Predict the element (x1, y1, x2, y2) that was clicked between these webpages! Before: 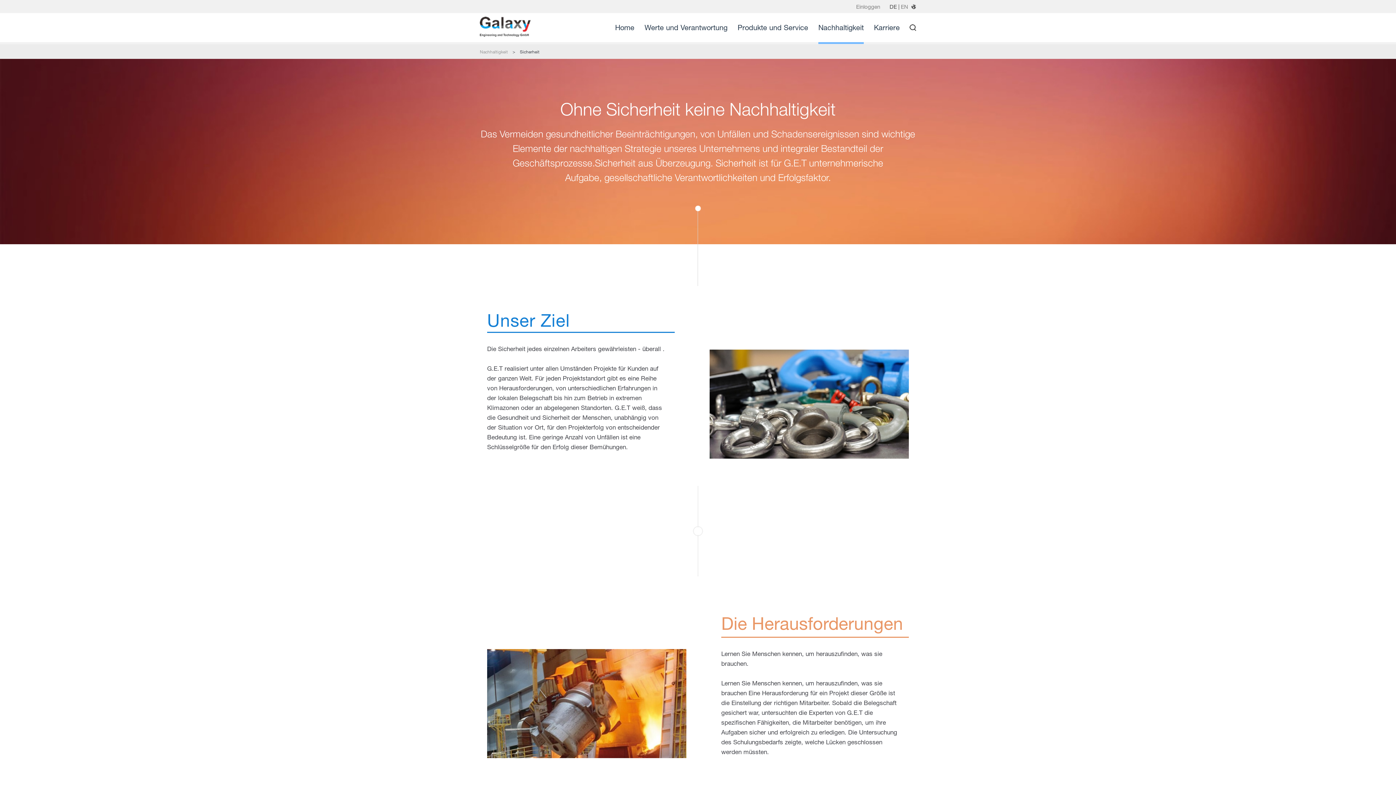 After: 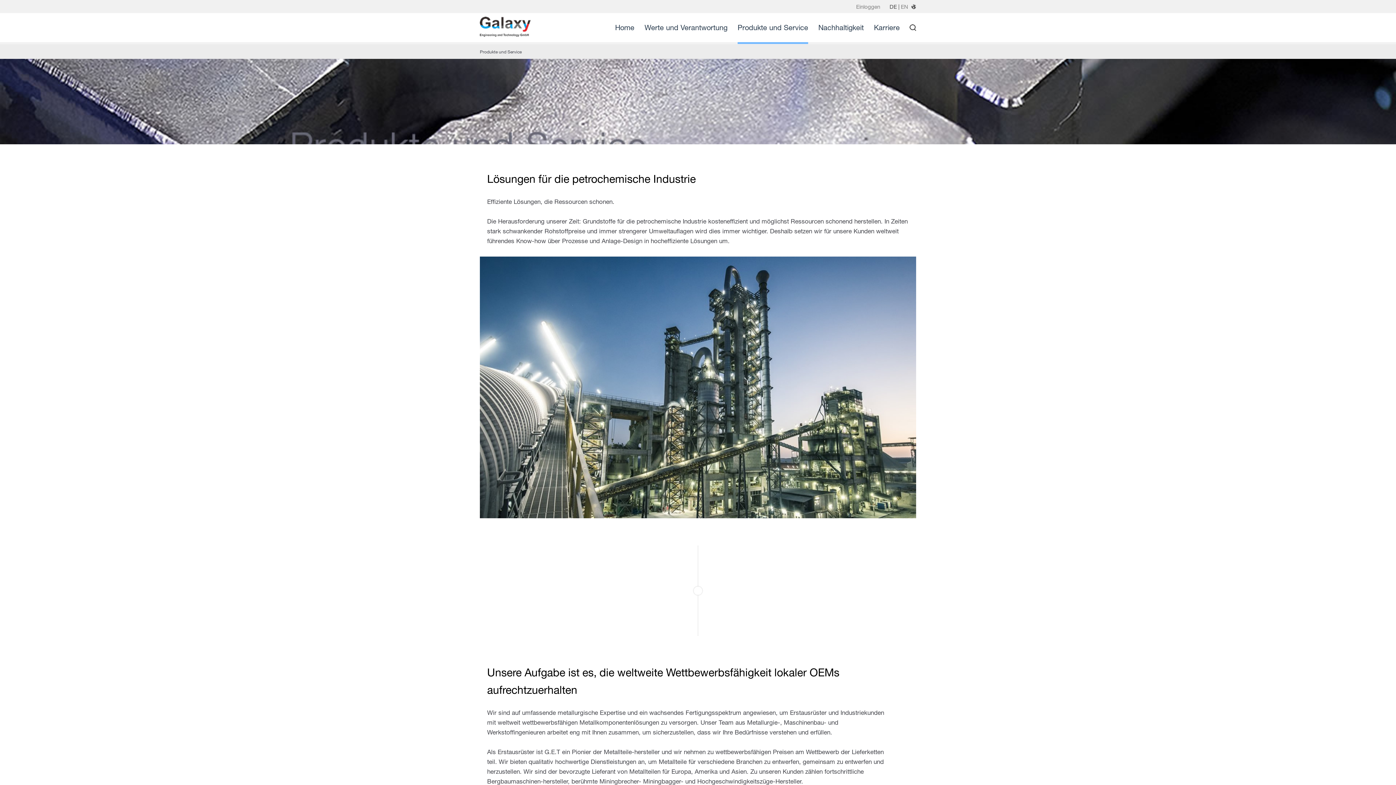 Action: bbox: (737, 13, 808, 42) label: Produkte und Service